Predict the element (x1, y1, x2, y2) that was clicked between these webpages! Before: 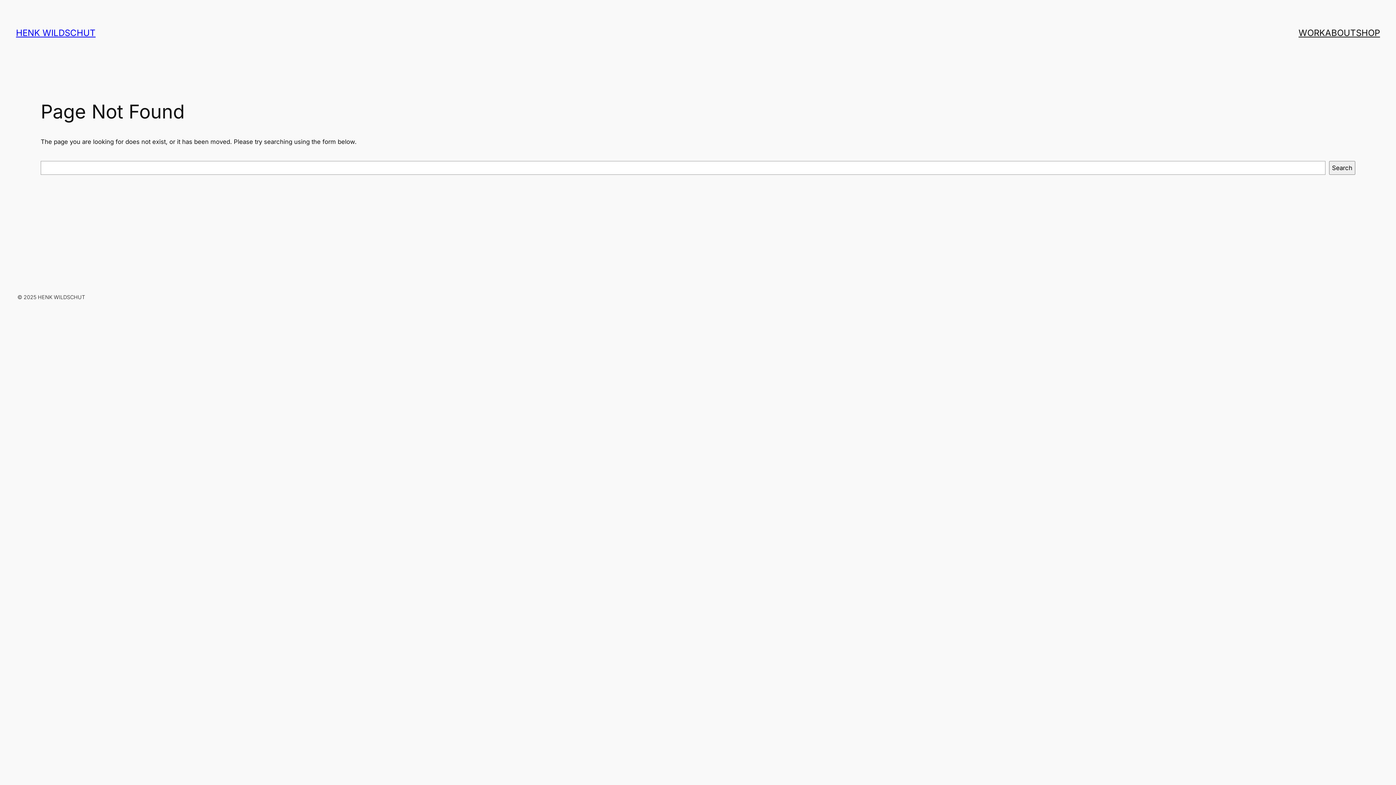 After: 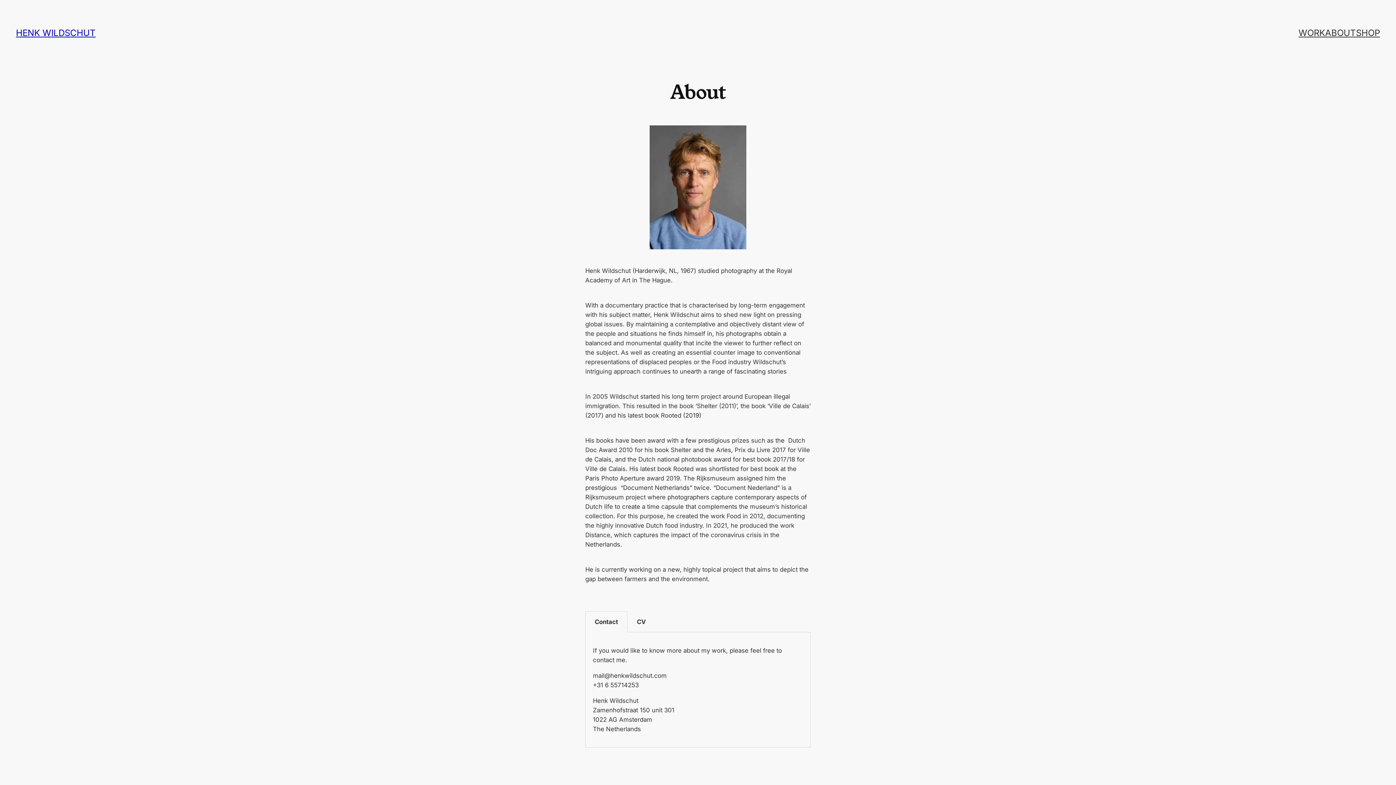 Action: label: ABOUT bbox: (1325, 26, 1356, 39)